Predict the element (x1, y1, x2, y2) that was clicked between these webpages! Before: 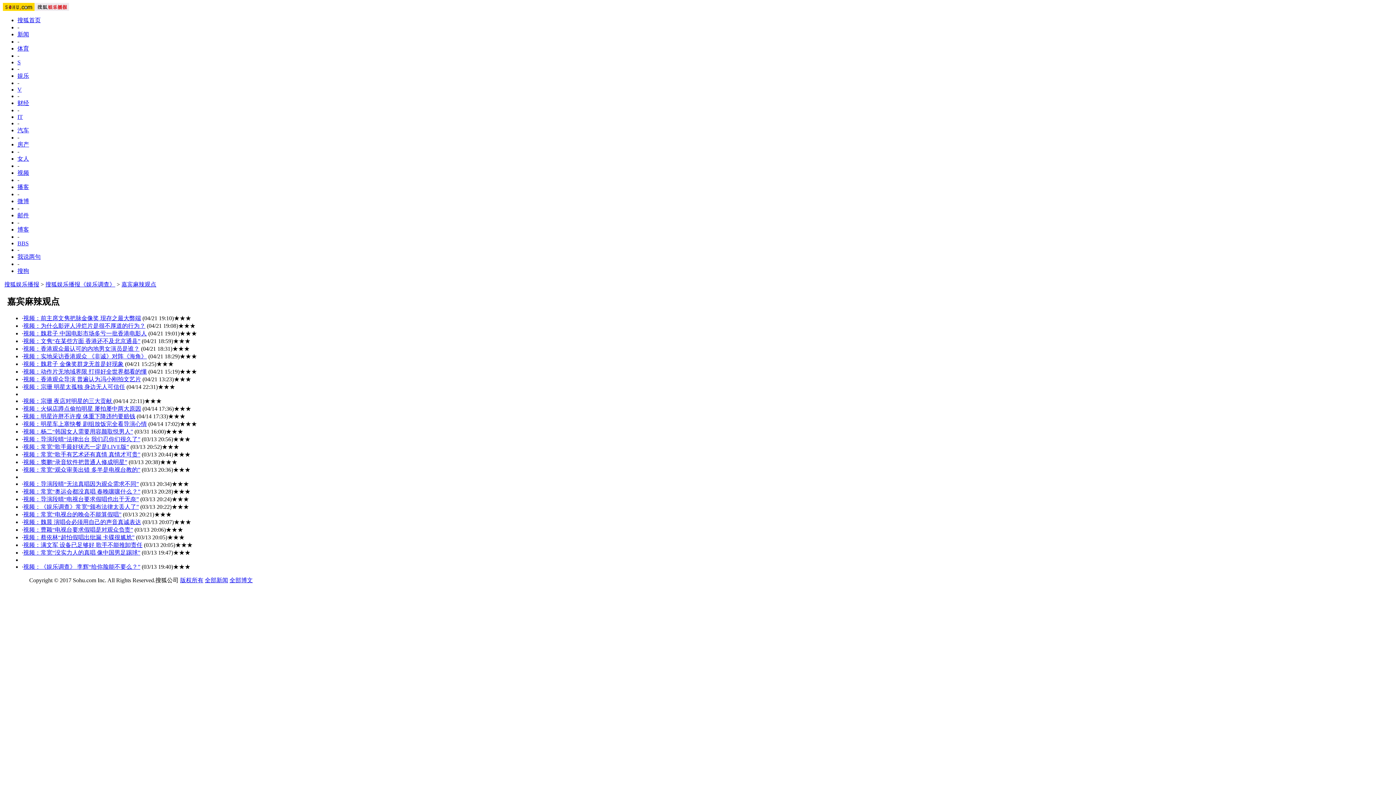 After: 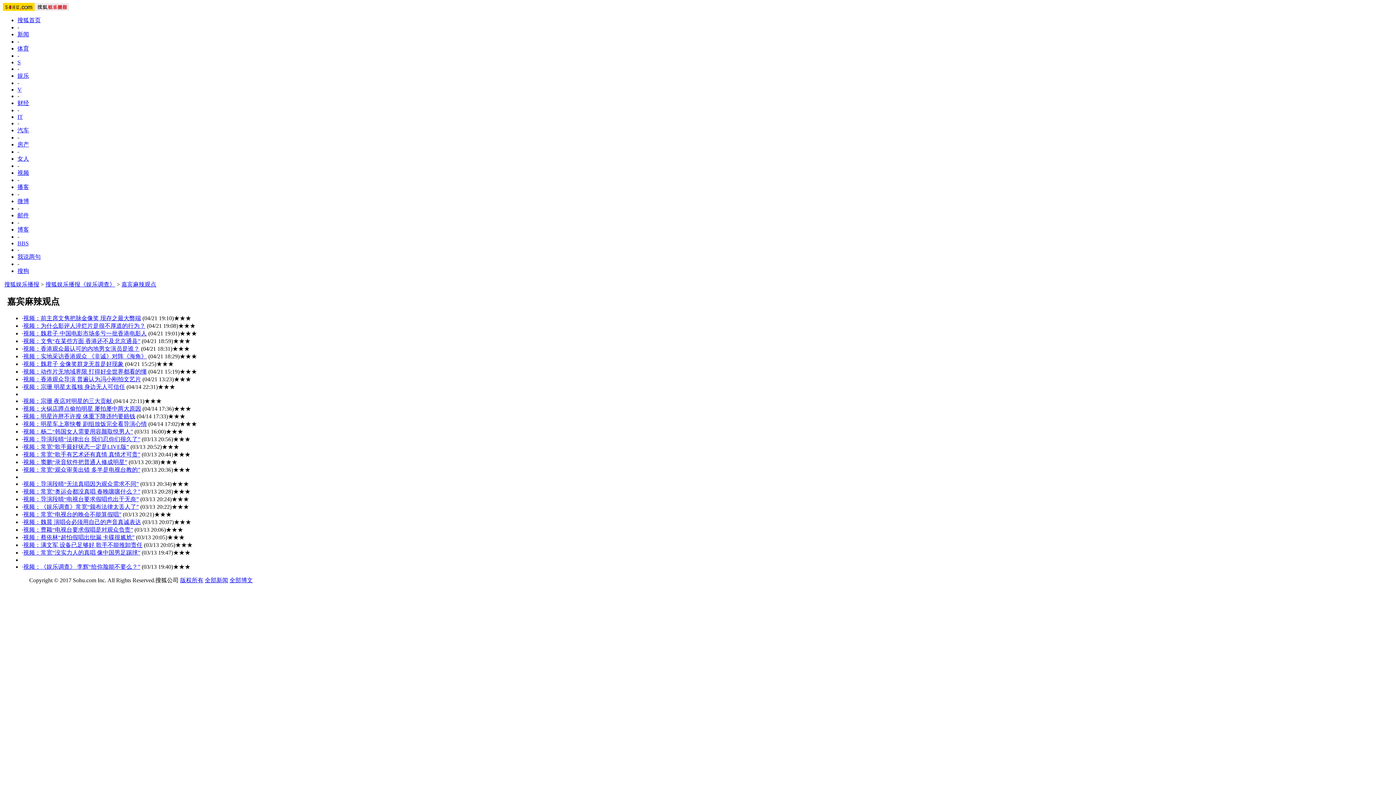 Action: bbox: (23, 413, 135, 419) label: 视频：明星许胖不许瘦 体重下降违约要赔钱